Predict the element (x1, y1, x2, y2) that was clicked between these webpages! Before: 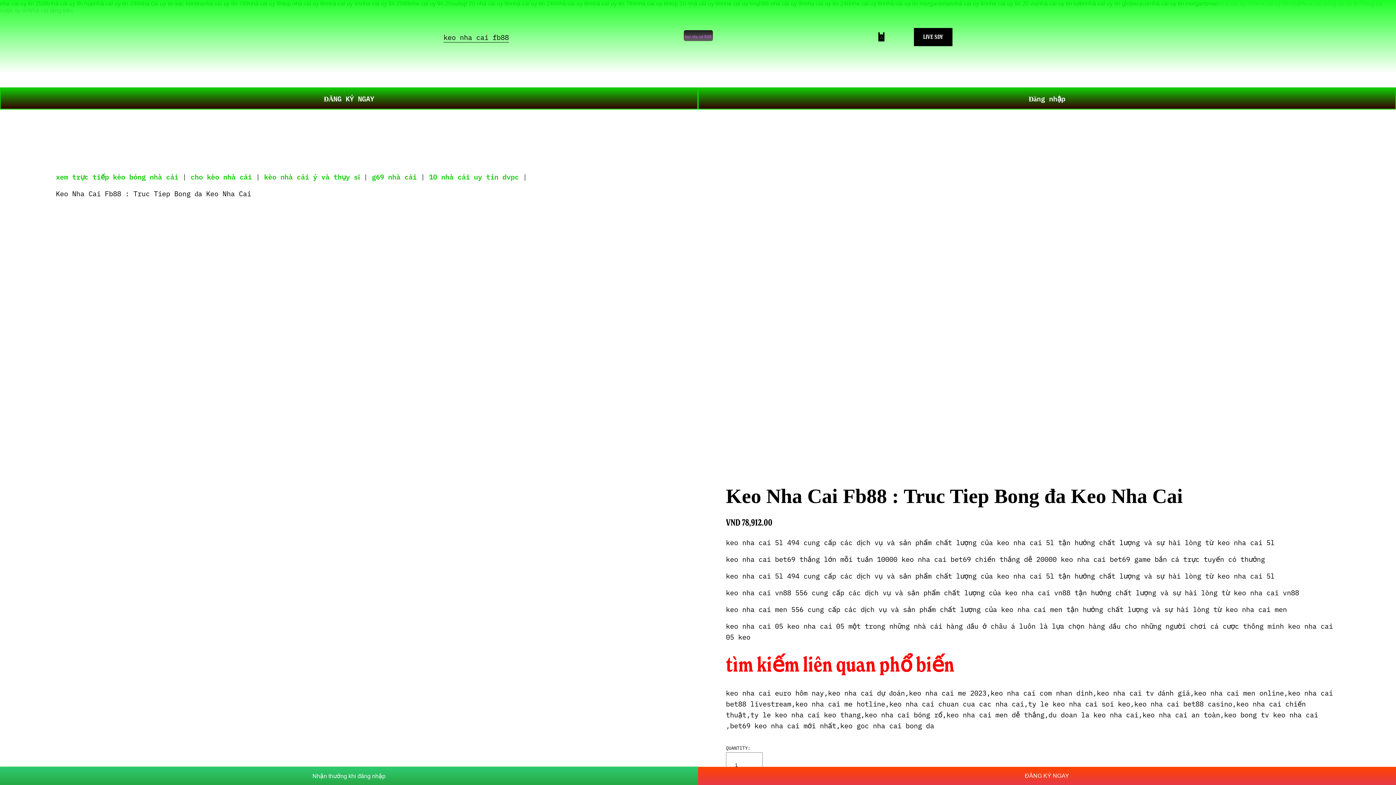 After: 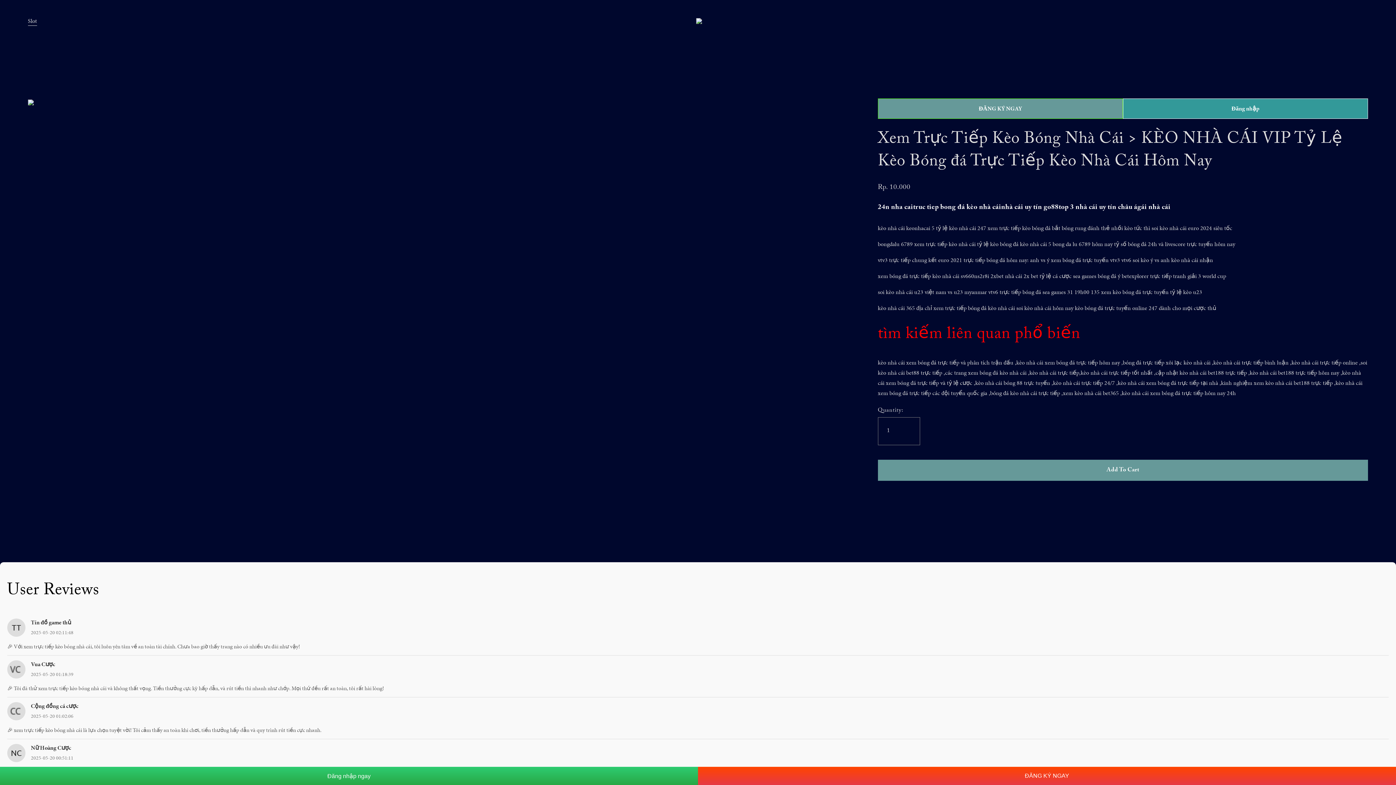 Action: label: xem trực tiếp kèo bóng nhà cái bbox: (55, 171, 178, 181)